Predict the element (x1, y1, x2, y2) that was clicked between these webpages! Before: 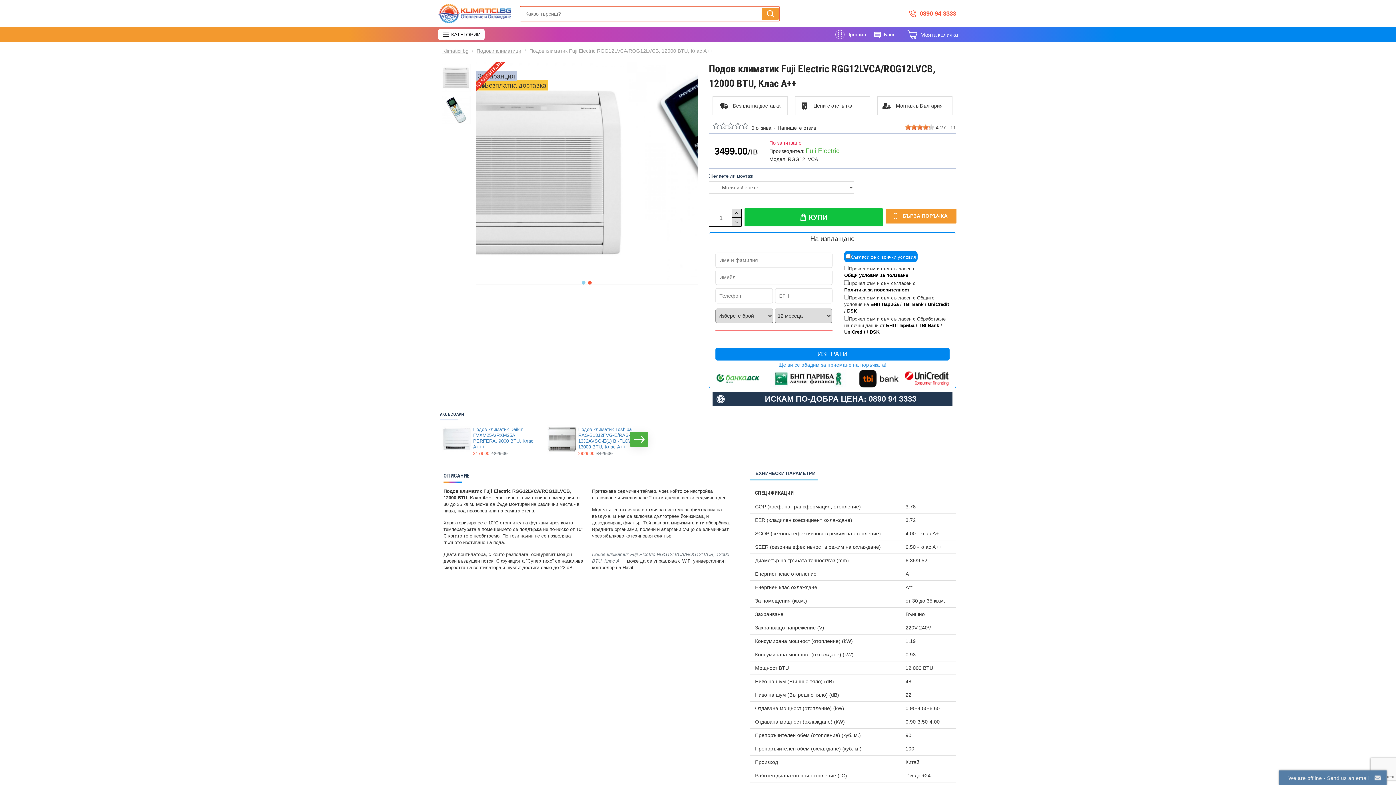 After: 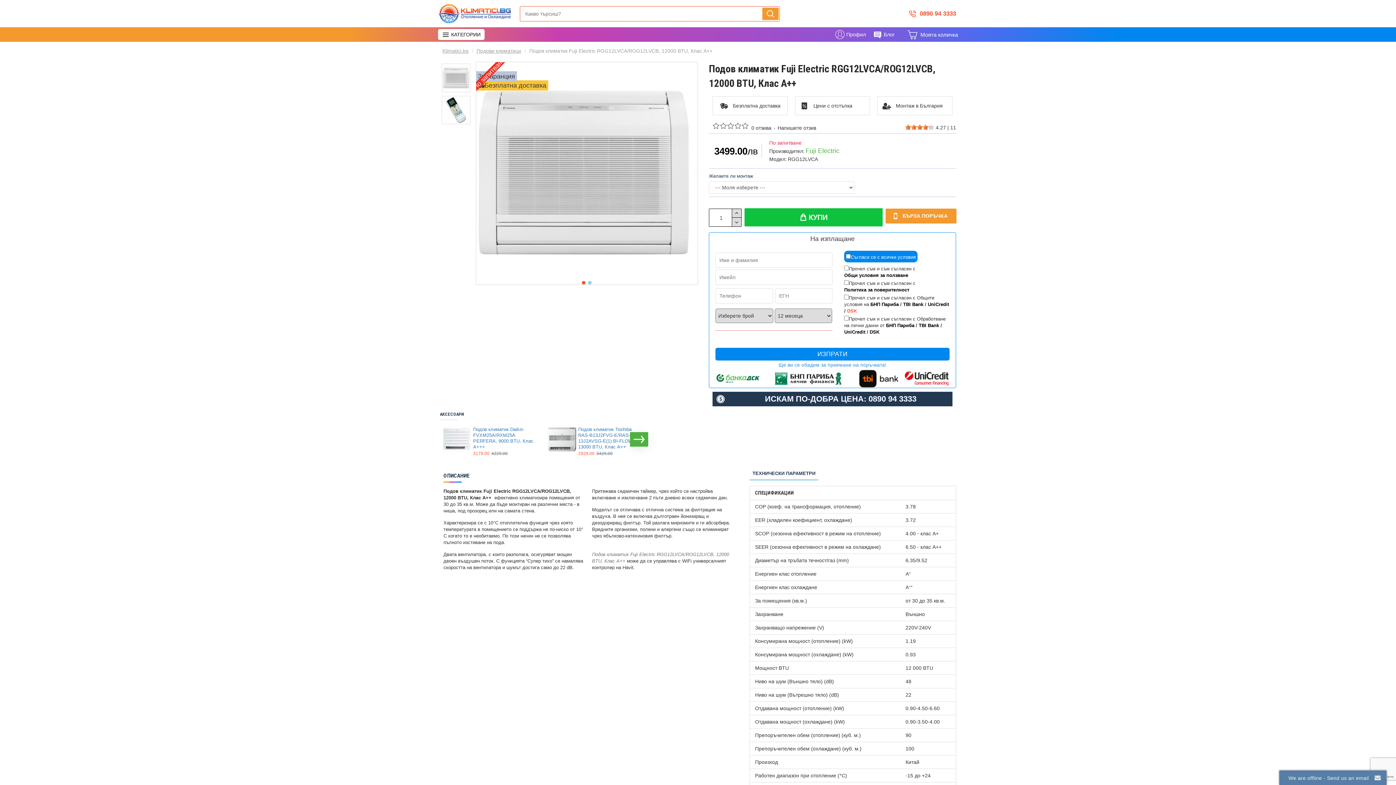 Action: label: DSK bbox: (847, 308, 857, 314)